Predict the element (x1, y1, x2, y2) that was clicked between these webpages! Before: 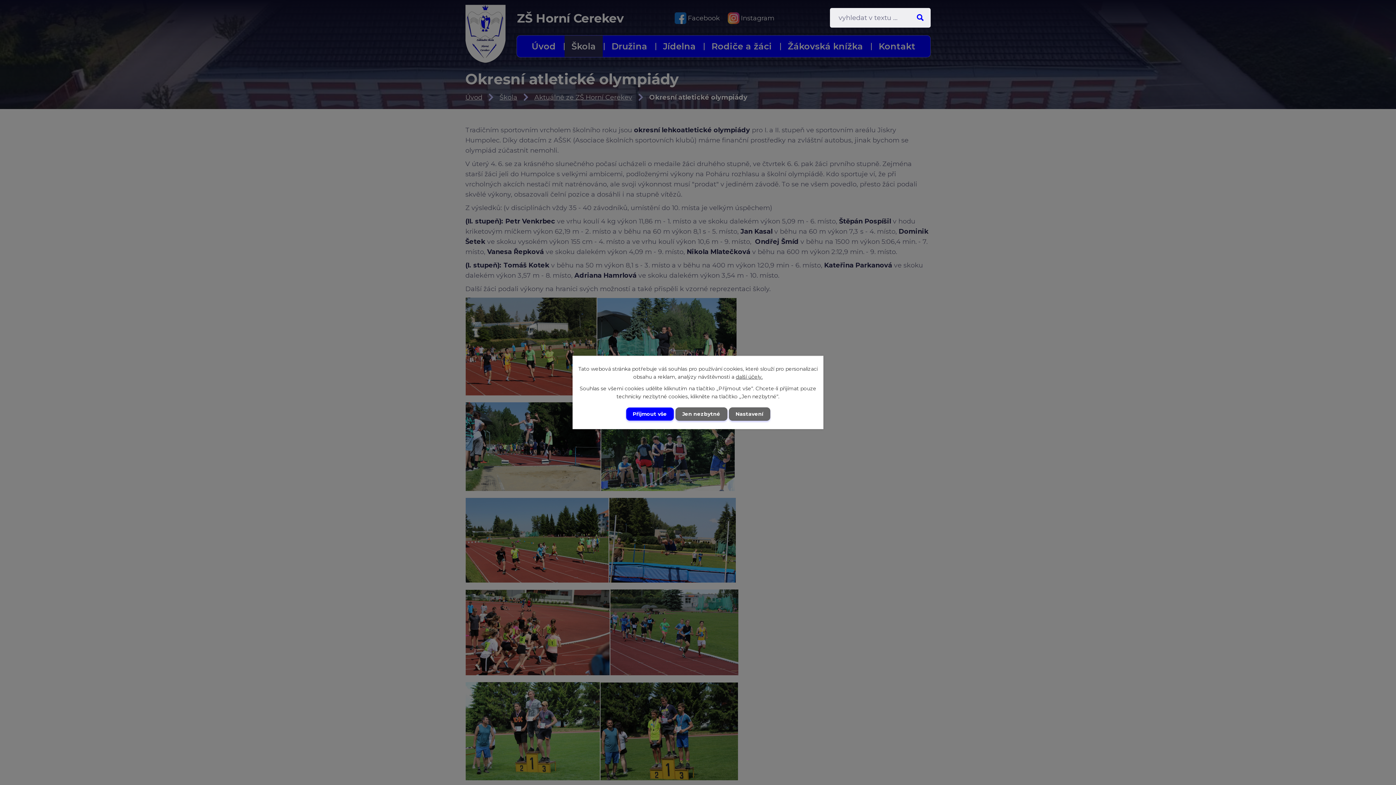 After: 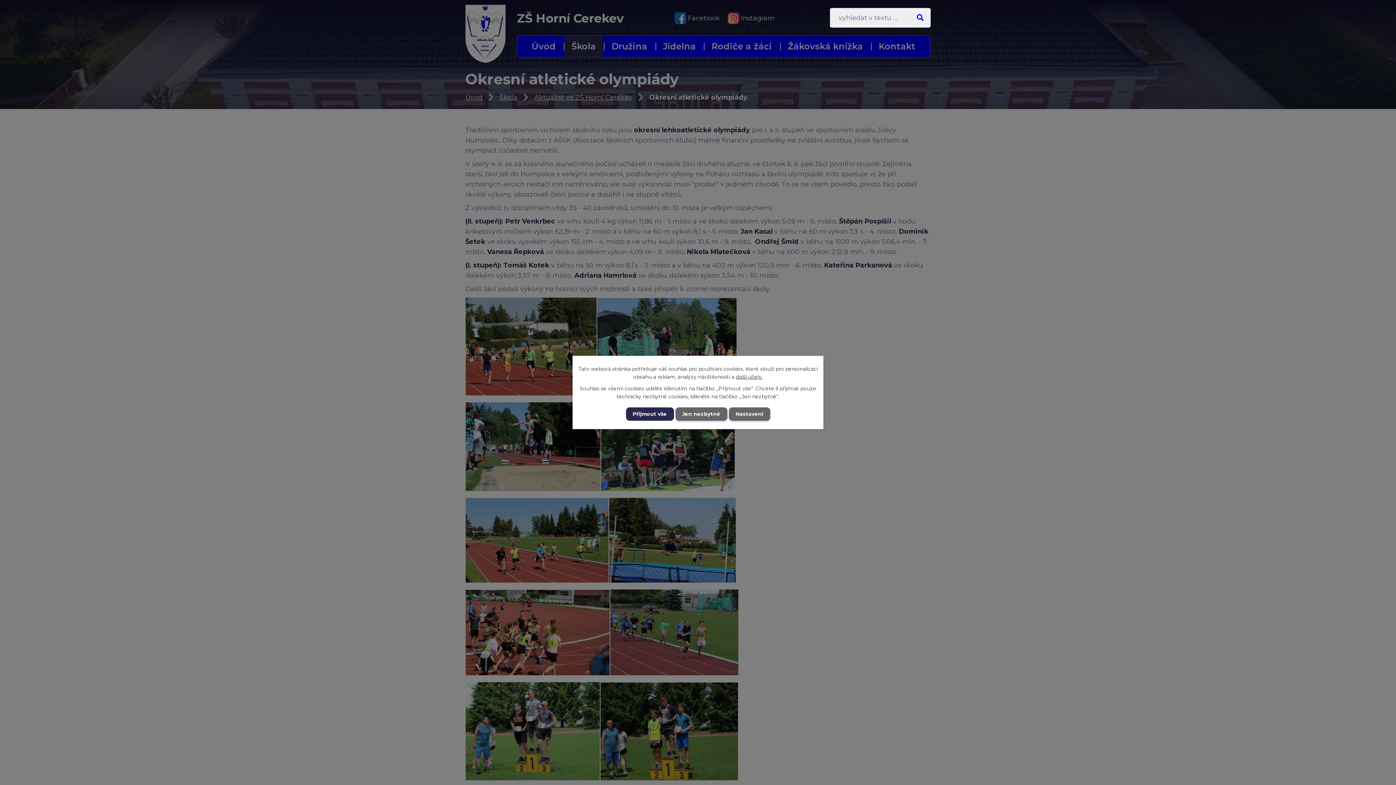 Action: label: Přijmout vše bbox: (626, 407, 674, 421)